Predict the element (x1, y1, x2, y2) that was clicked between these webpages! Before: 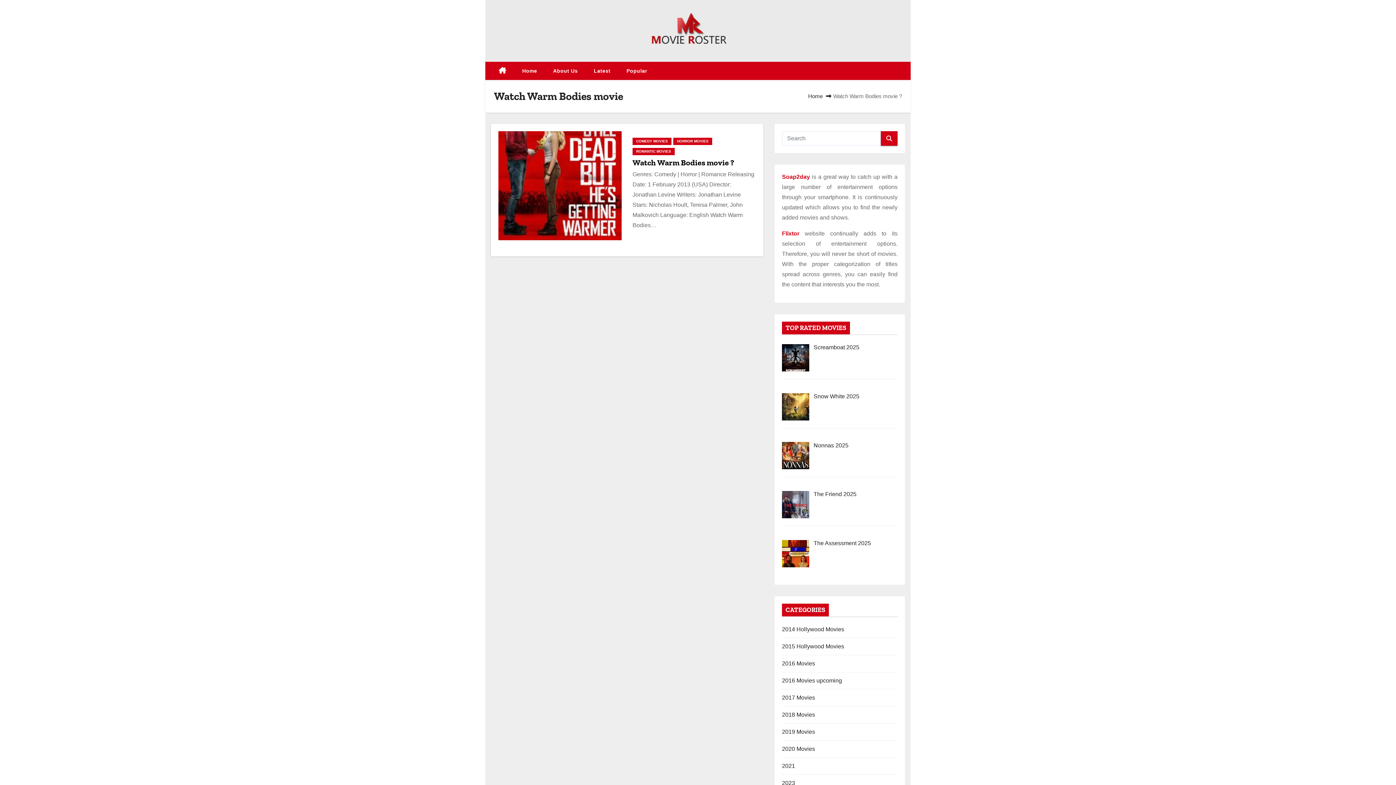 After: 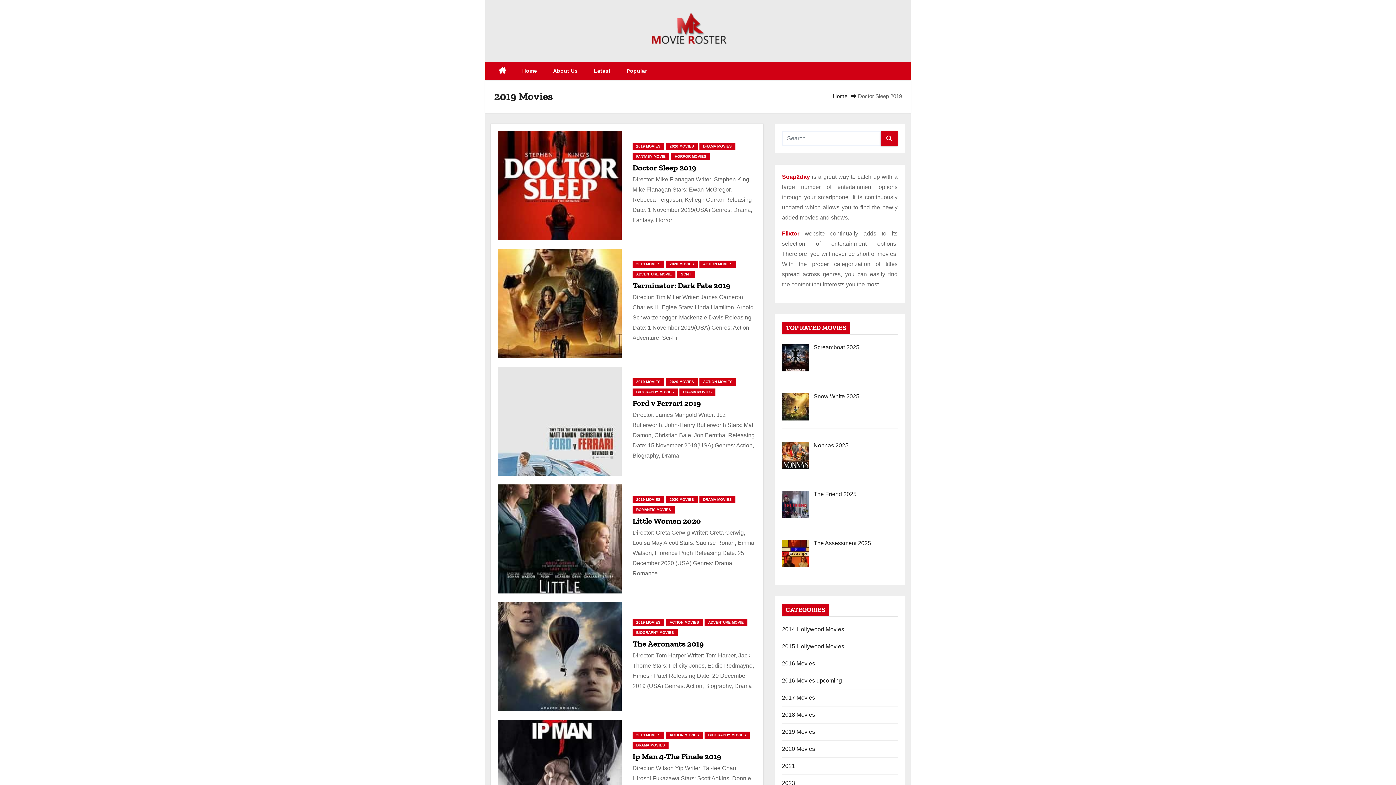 Action: label: 2019 Movies bbox: (782, 729, 815, 735)